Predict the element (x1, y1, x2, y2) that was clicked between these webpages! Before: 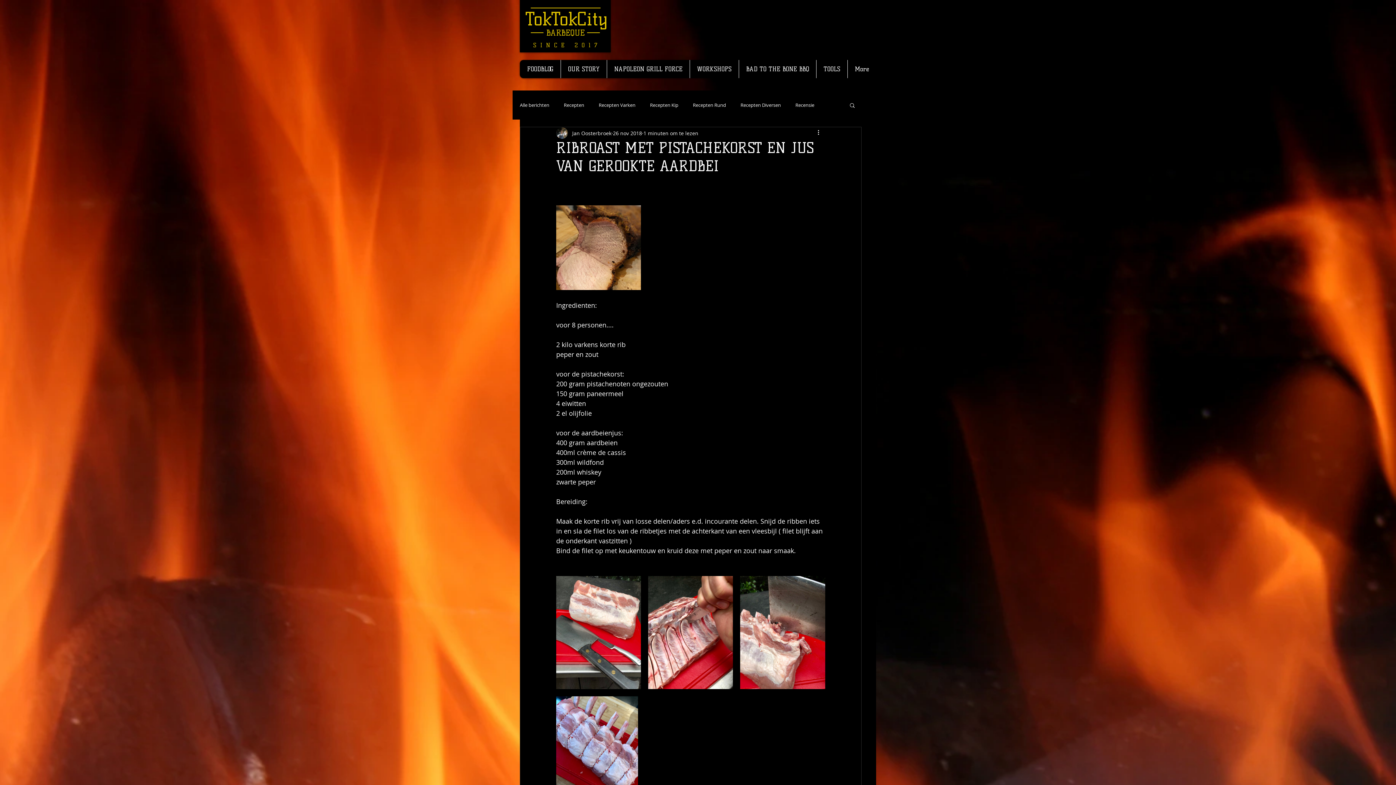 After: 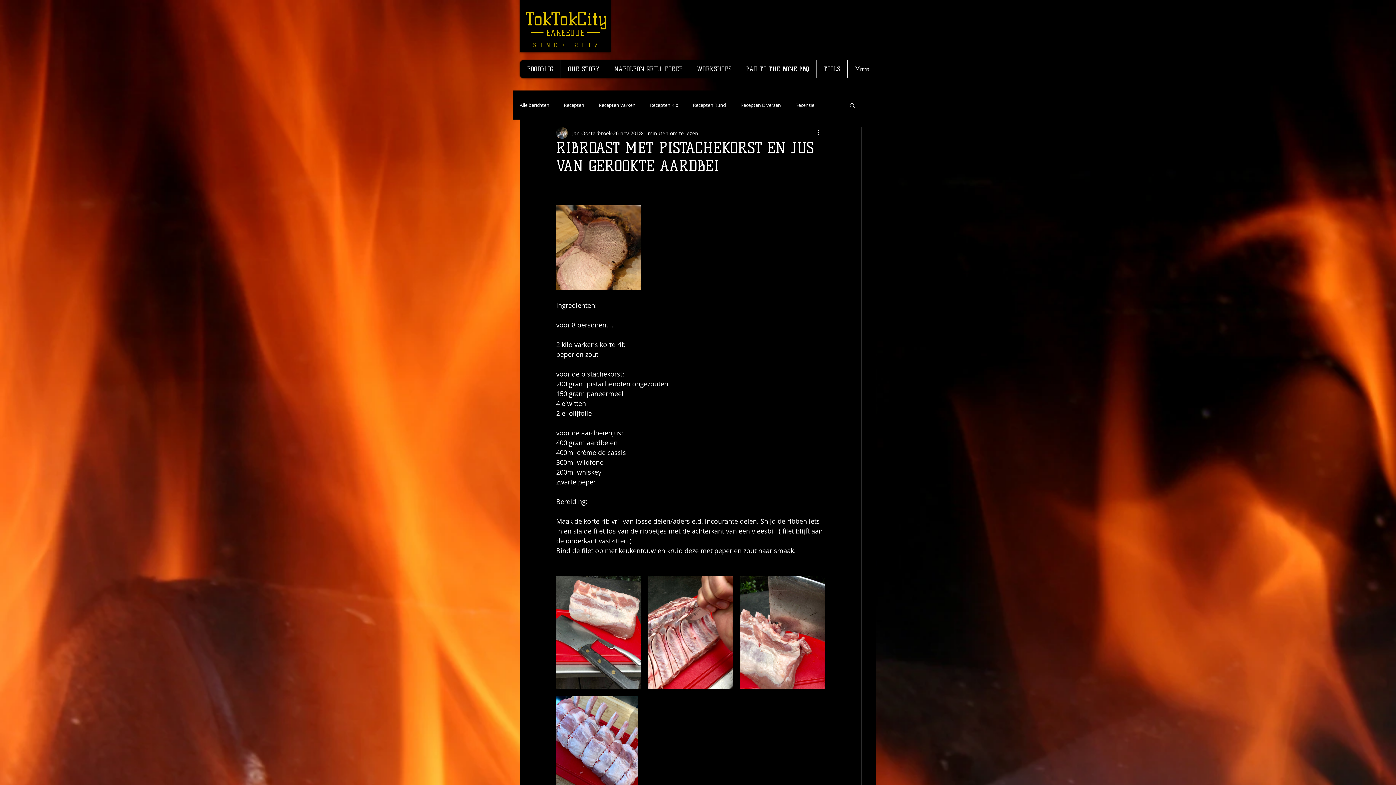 Action: bbox: (849, 102, 856, 108) label: Zoeken